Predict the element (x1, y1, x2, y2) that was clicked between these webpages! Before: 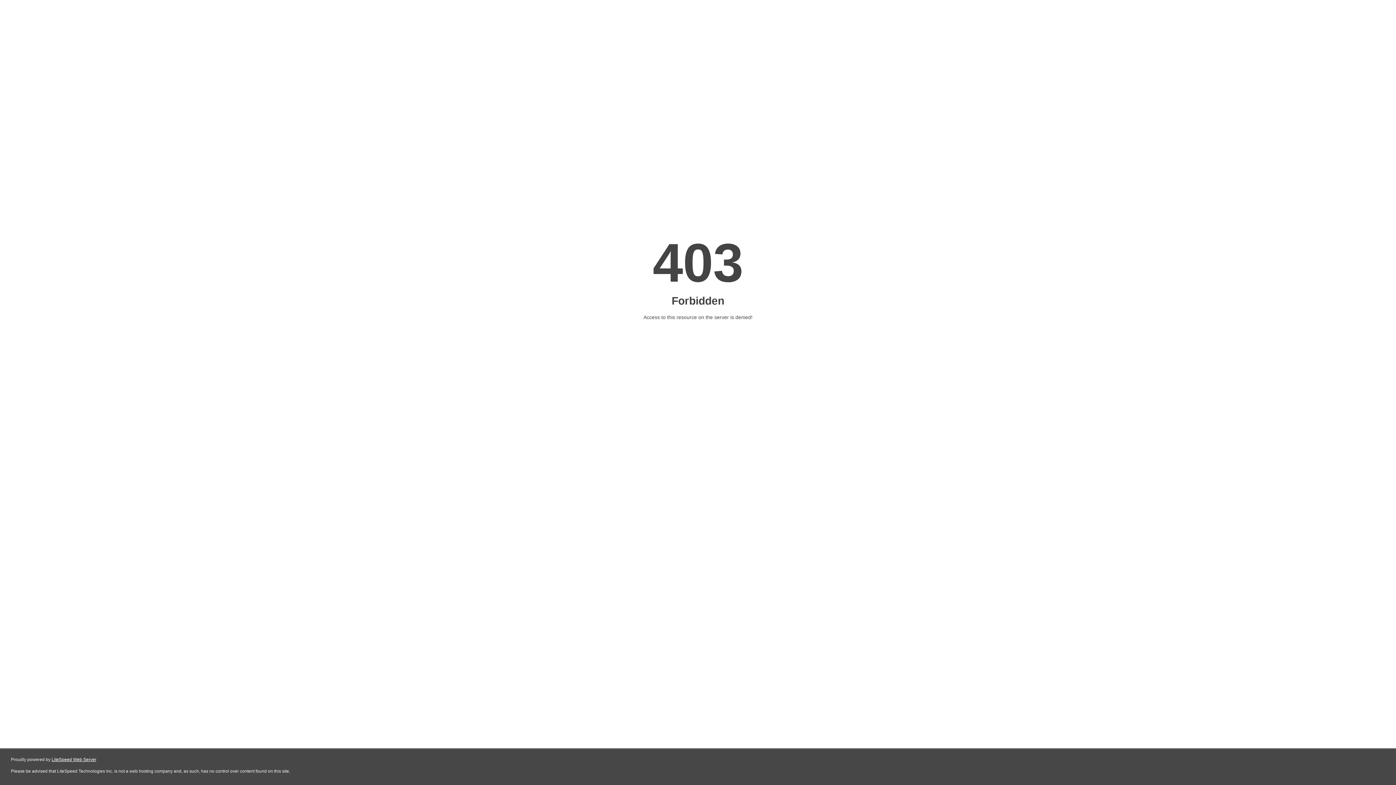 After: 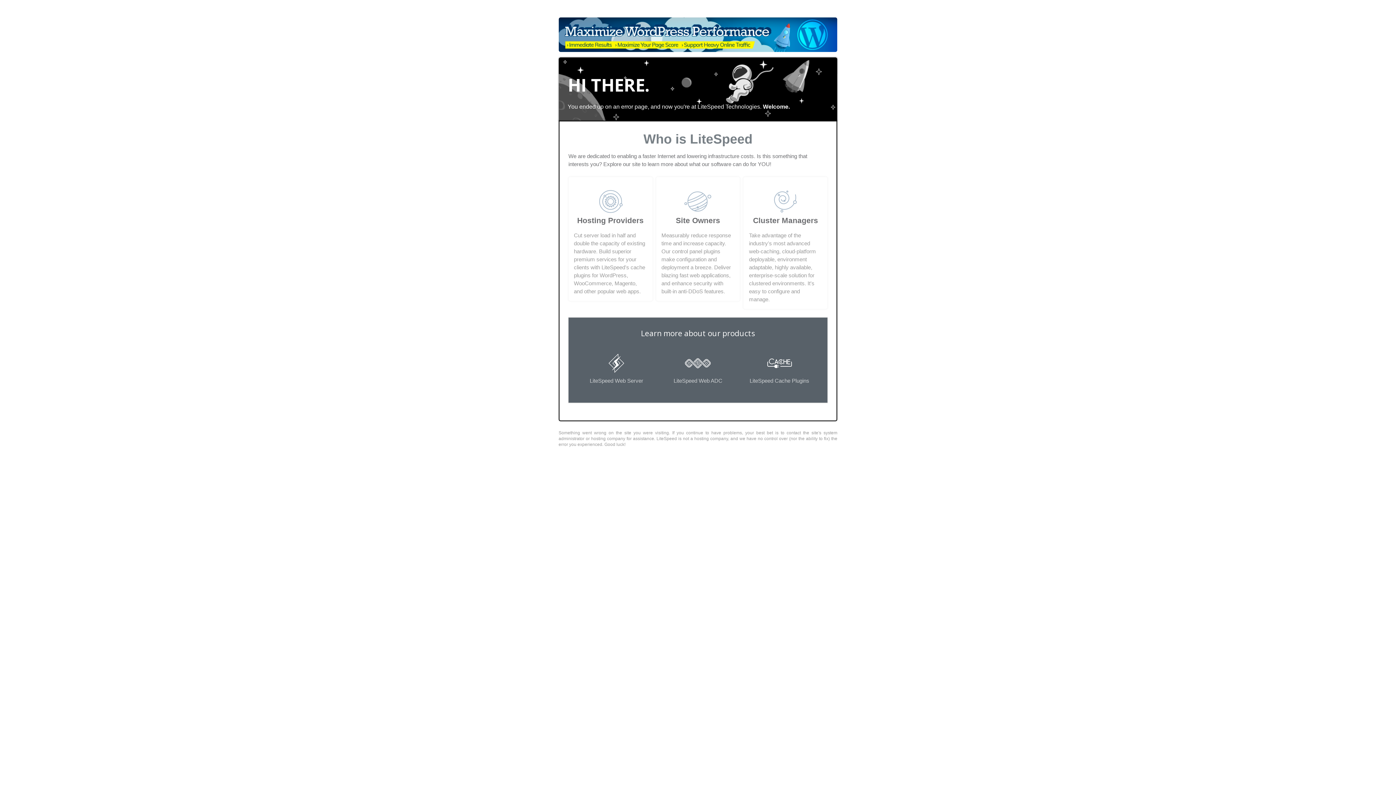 Action: bbox: (51, 757, 96, 762) label: LiteSpeed Web Server